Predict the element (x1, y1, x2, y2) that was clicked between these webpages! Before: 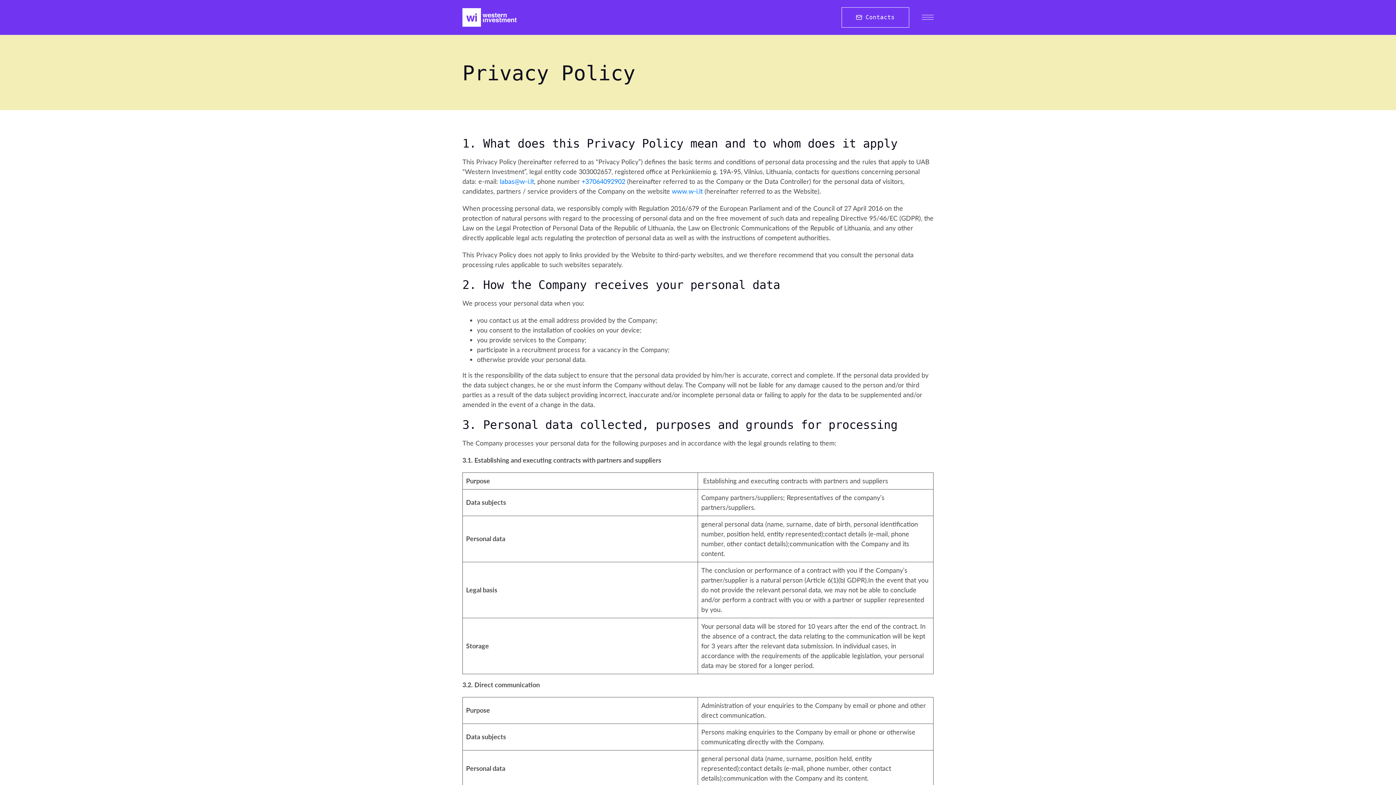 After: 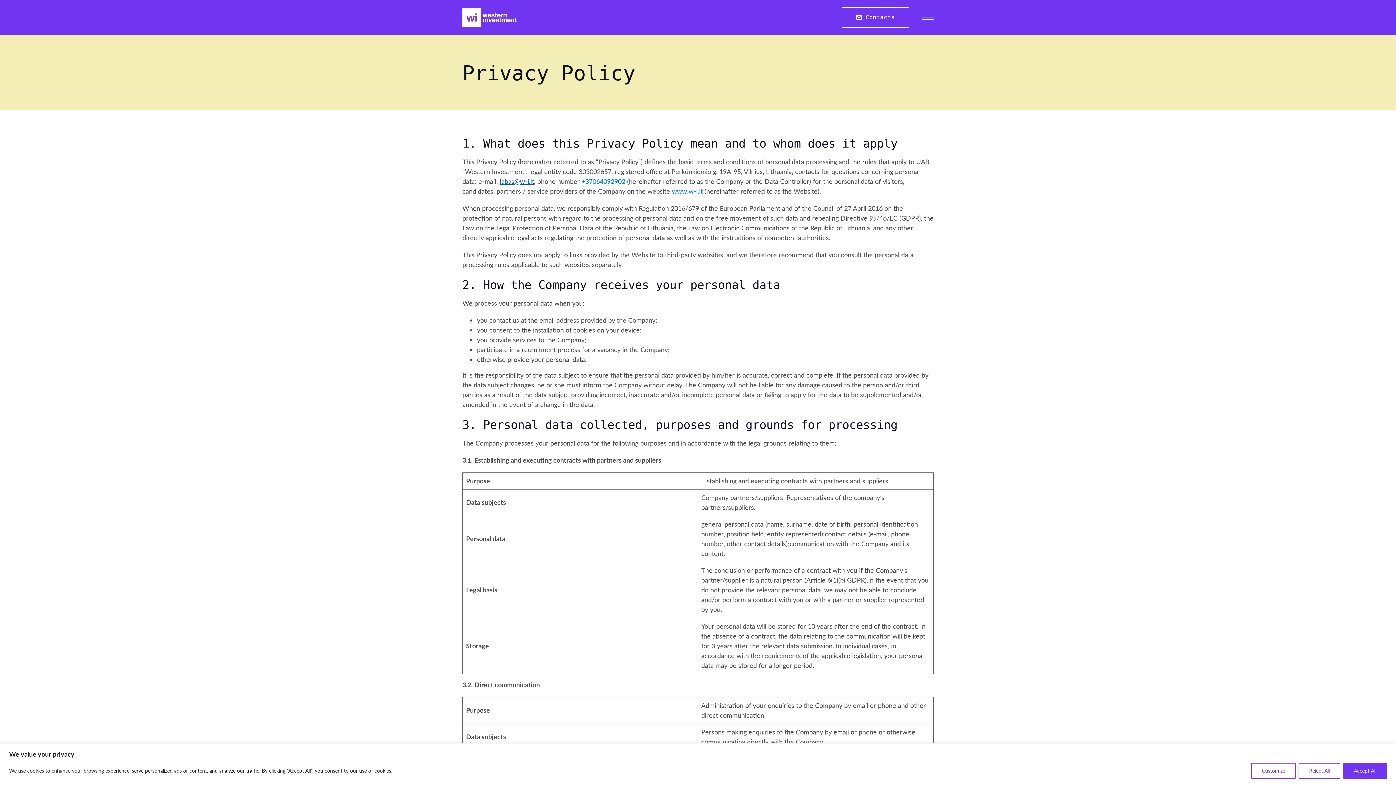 Action: label: labas@w-i.lt bbox: (500, 177, 534, 185)